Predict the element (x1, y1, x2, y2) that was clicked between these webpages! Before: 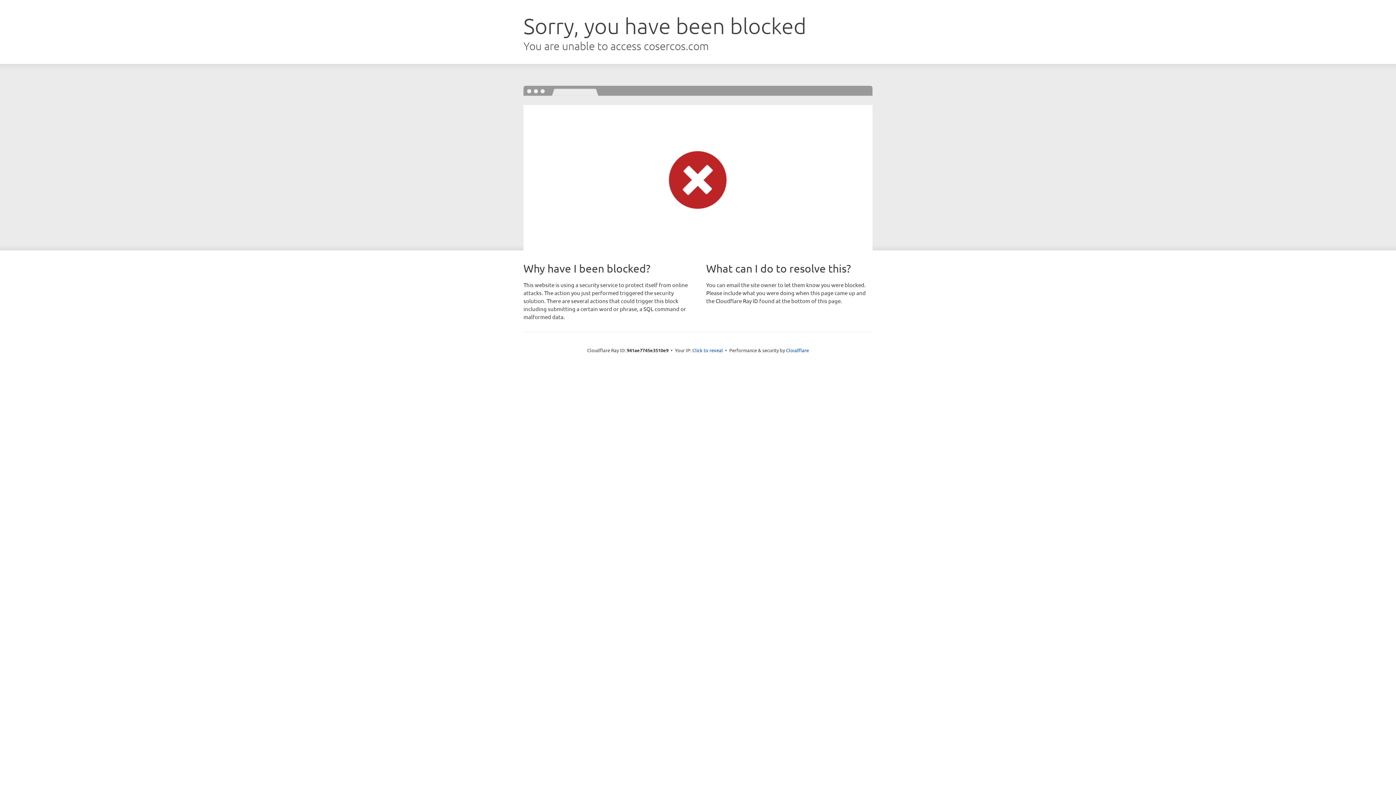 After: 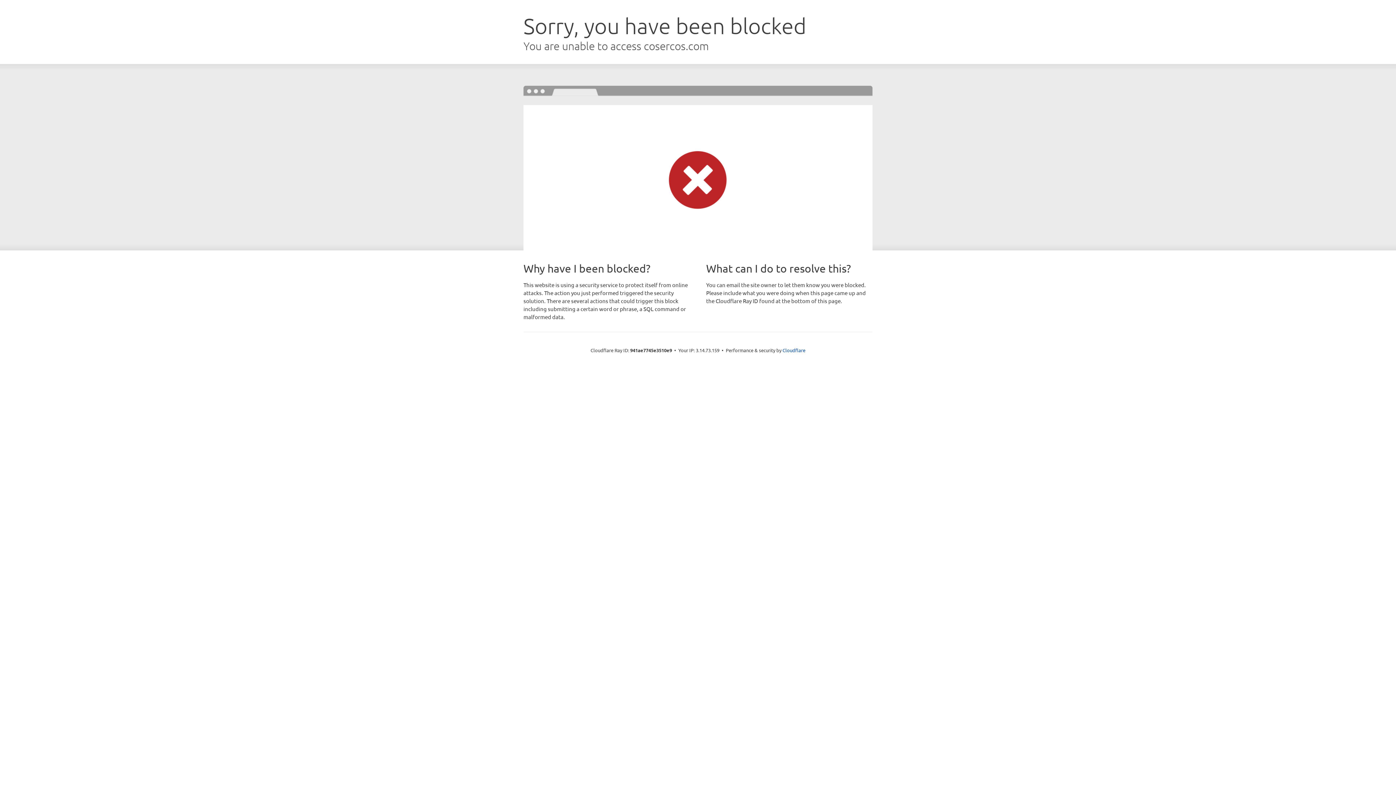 Action: bbox: (692, 346, 723, 353) label: Click to reveal